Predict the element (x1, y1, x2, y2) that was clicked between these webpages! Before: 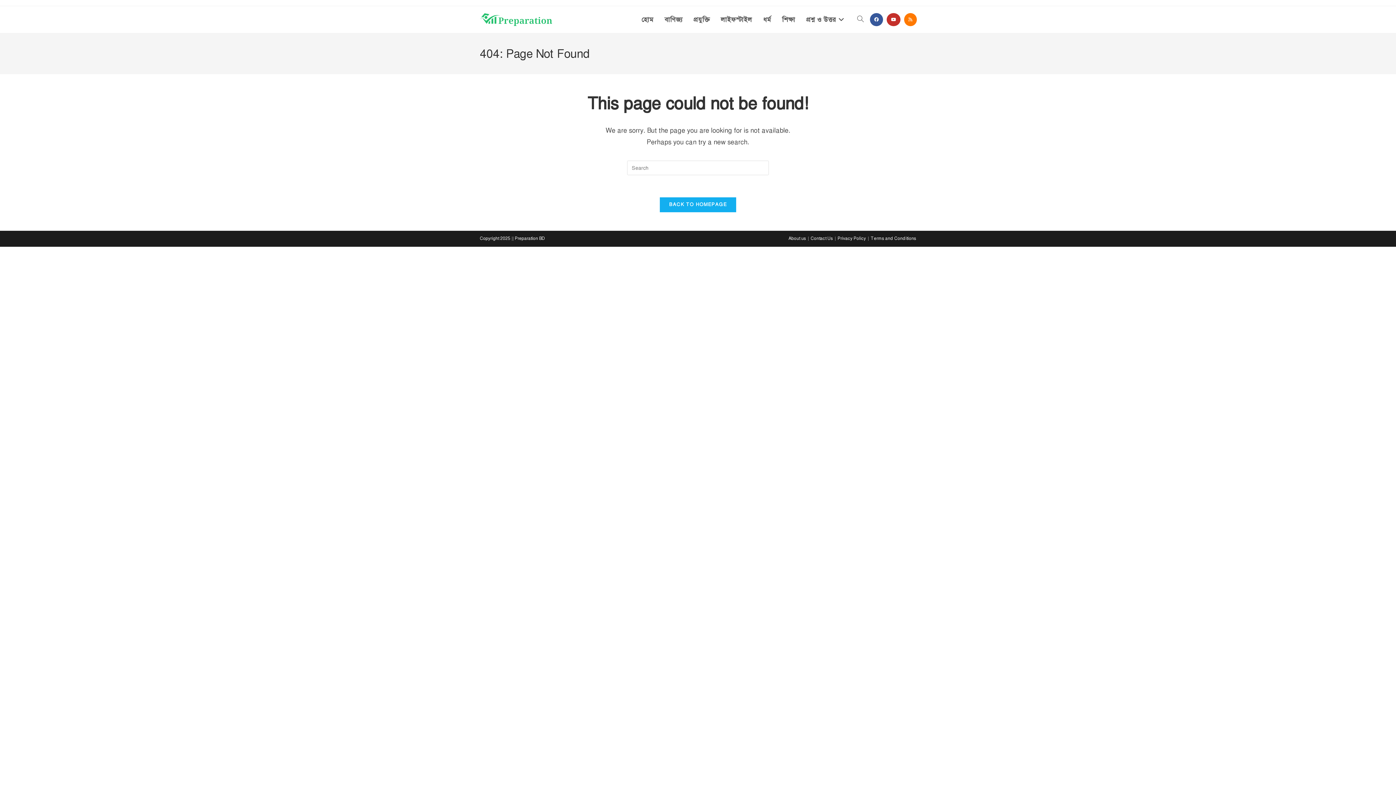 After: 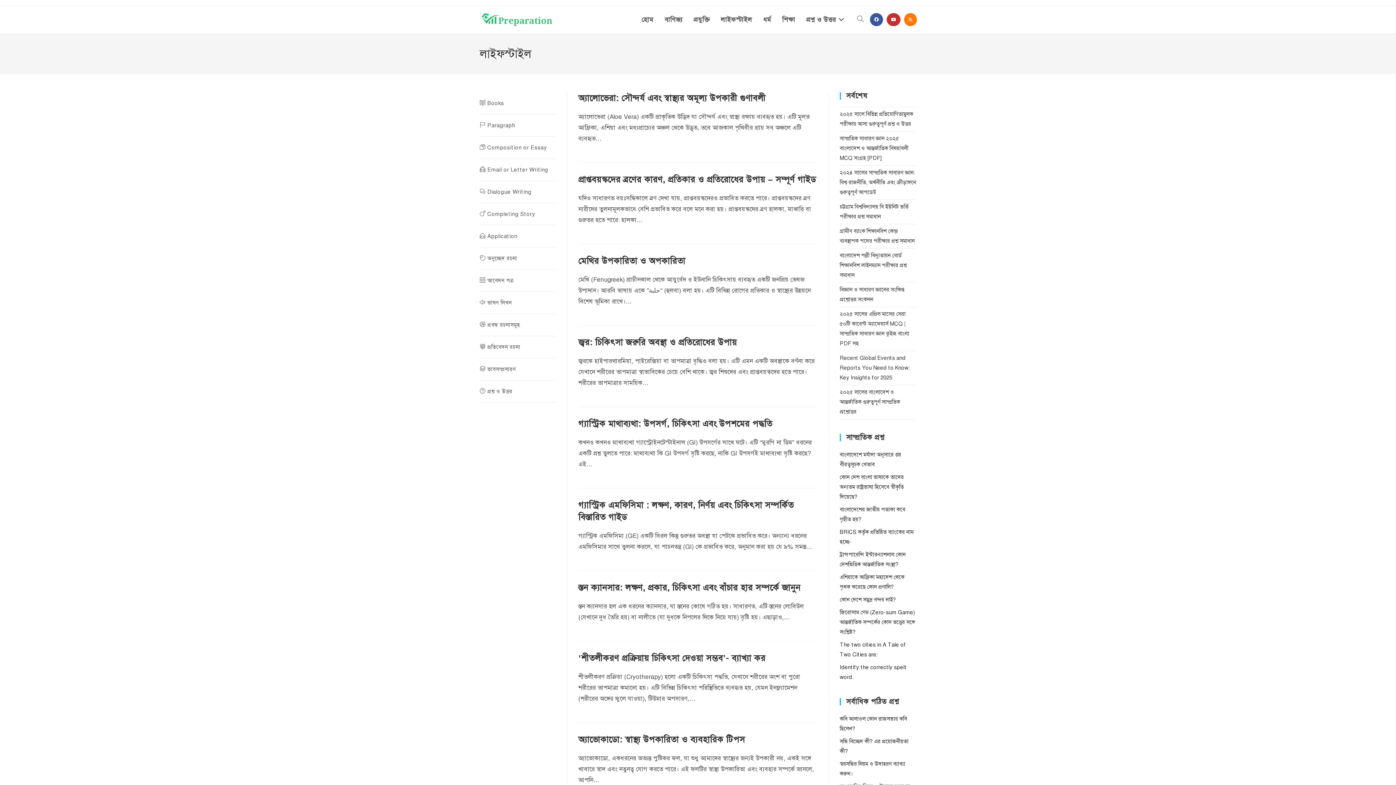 Action: label: লাইফস্টাইল bbox: (715, 6, 757, 33)